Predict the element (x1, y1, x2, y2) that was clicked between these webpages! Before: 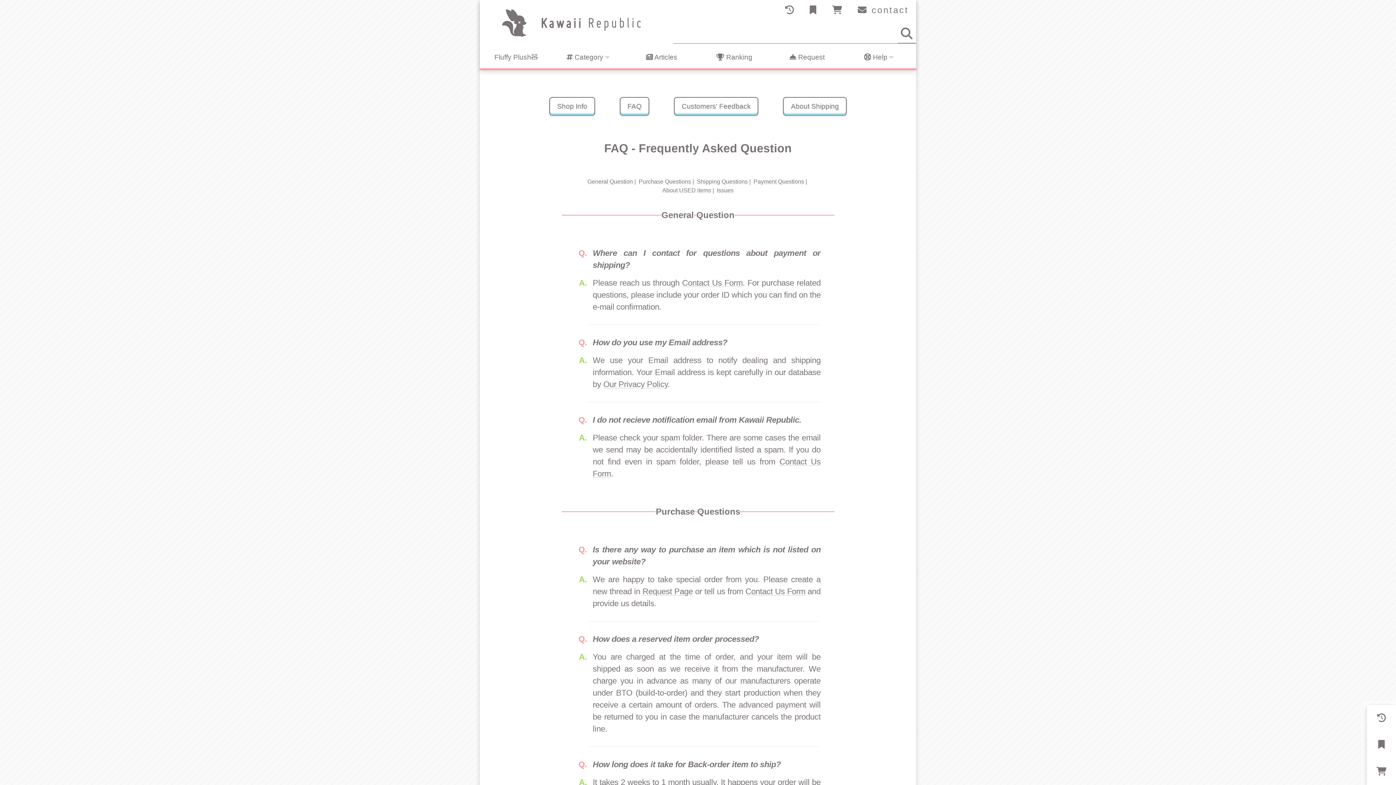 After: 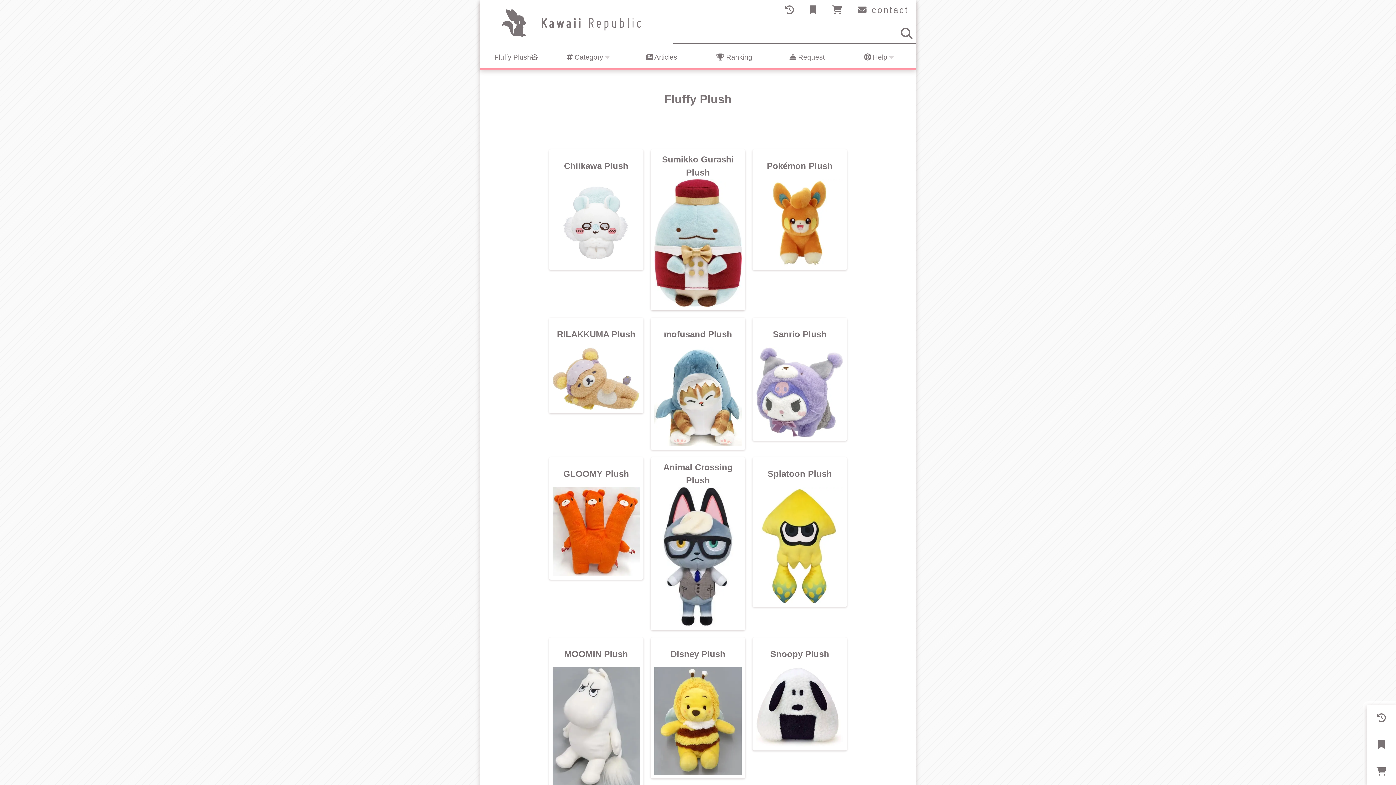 Action: label: Fluffy Plush🧸 bbox: (480, 46, 552, 70)